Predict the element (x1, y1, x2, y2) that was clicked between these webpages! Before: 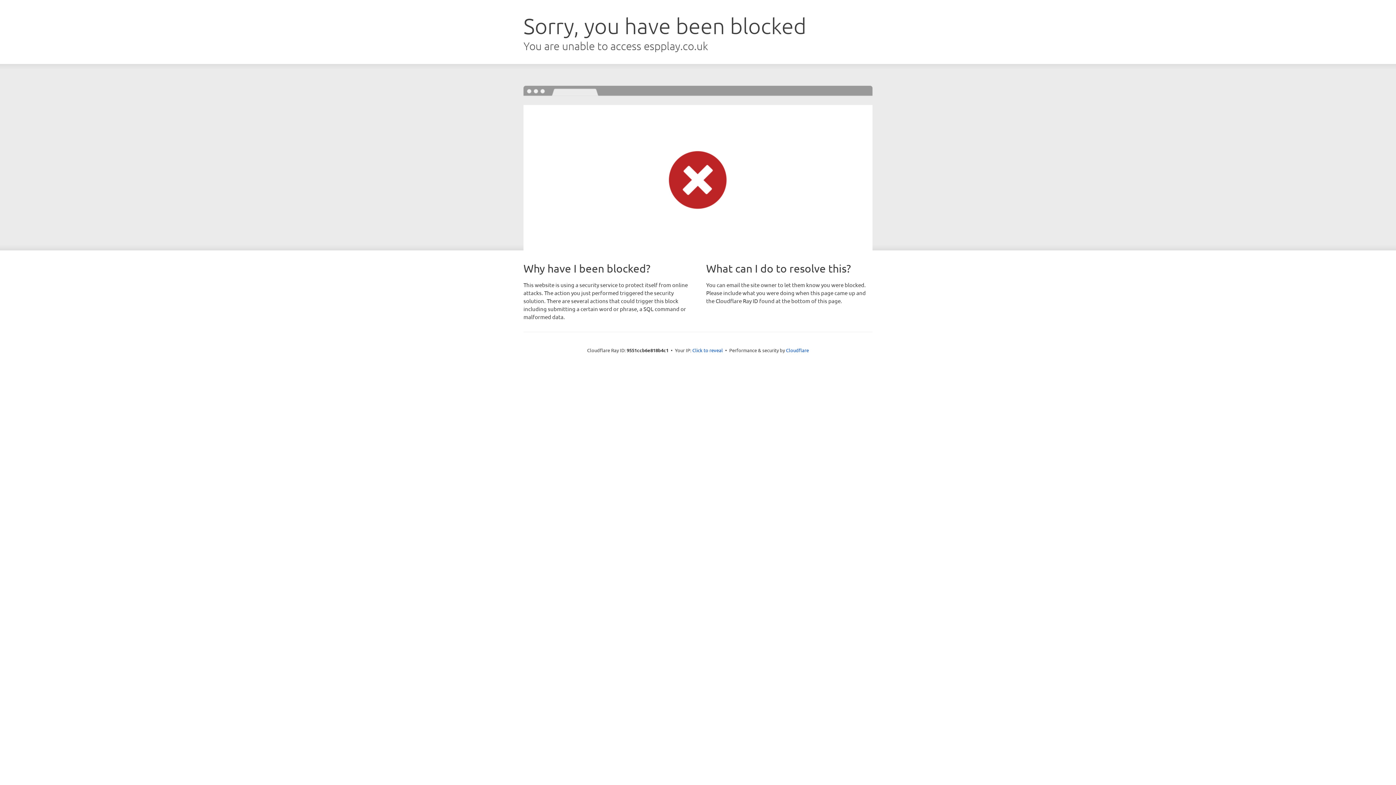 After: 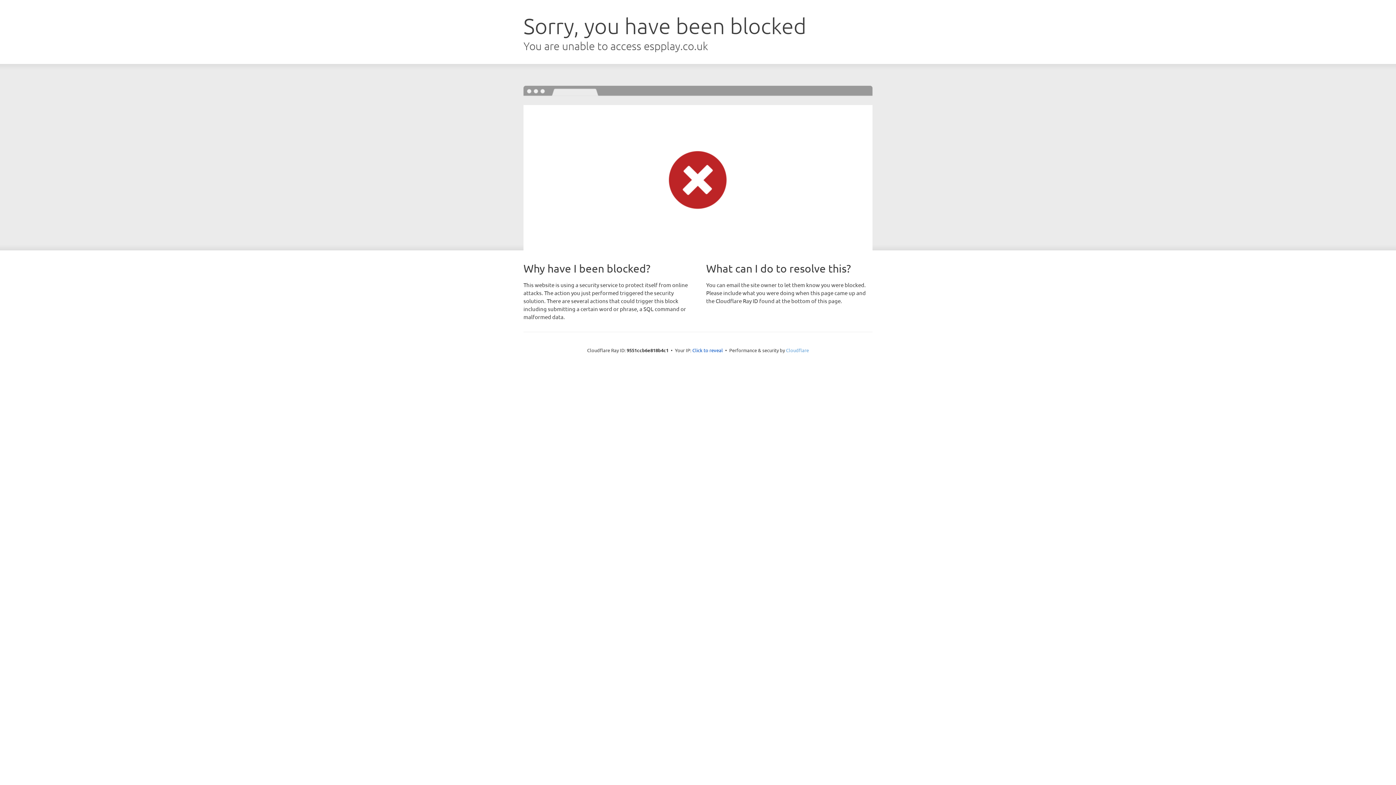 Action: bbox: (786, 347, 809, 353) label: Cloudflare